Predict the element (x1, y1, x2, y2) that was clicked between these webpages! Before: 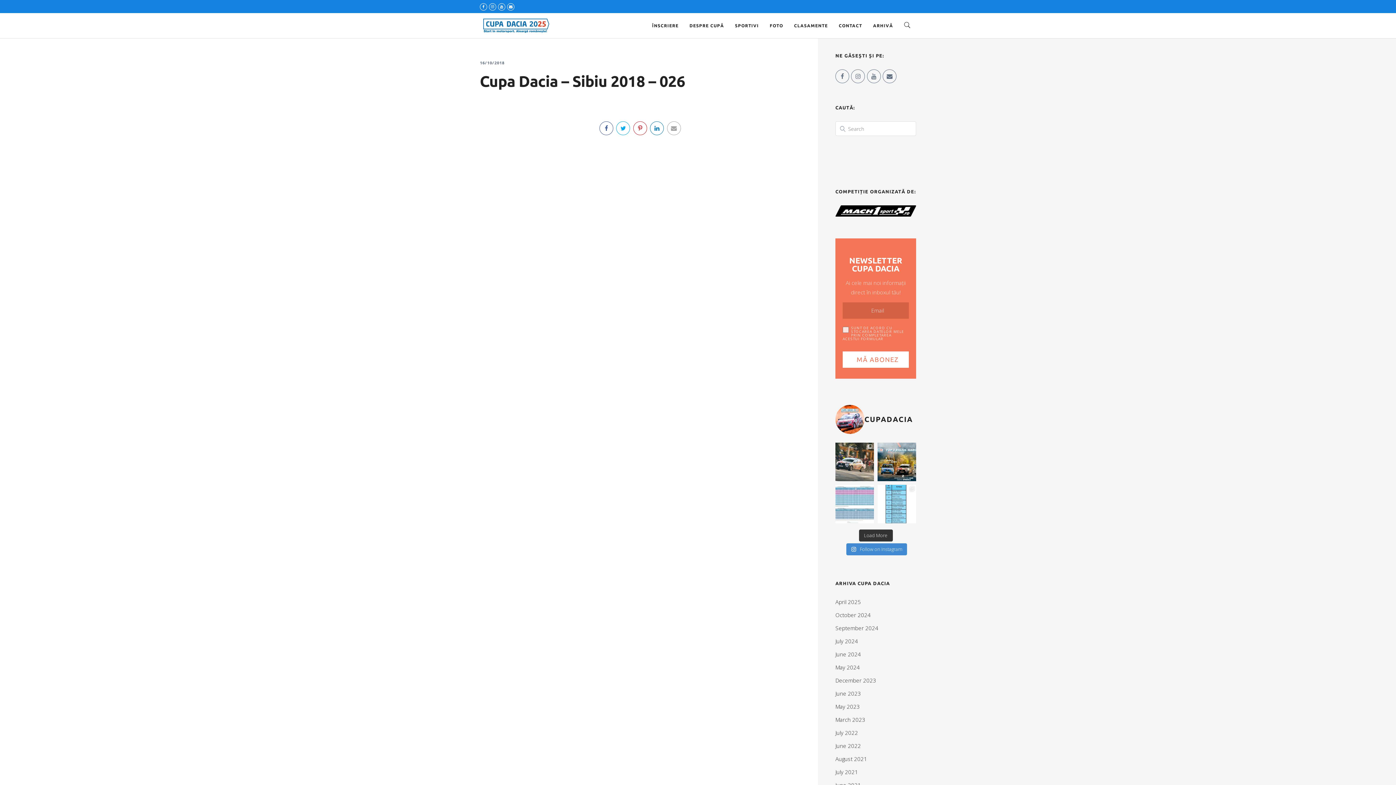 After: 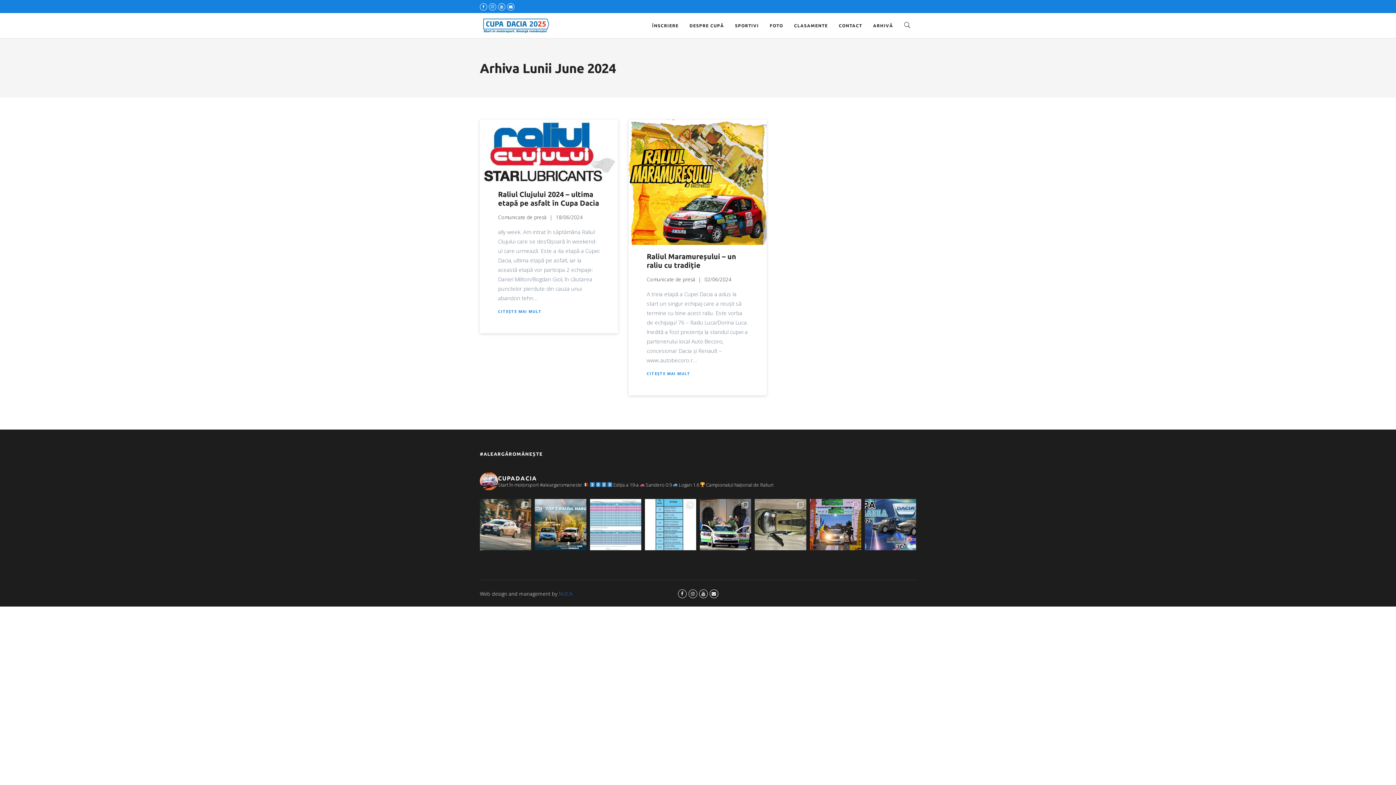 Action: label: June 2024 bbox: (835, 650, 861, 658)